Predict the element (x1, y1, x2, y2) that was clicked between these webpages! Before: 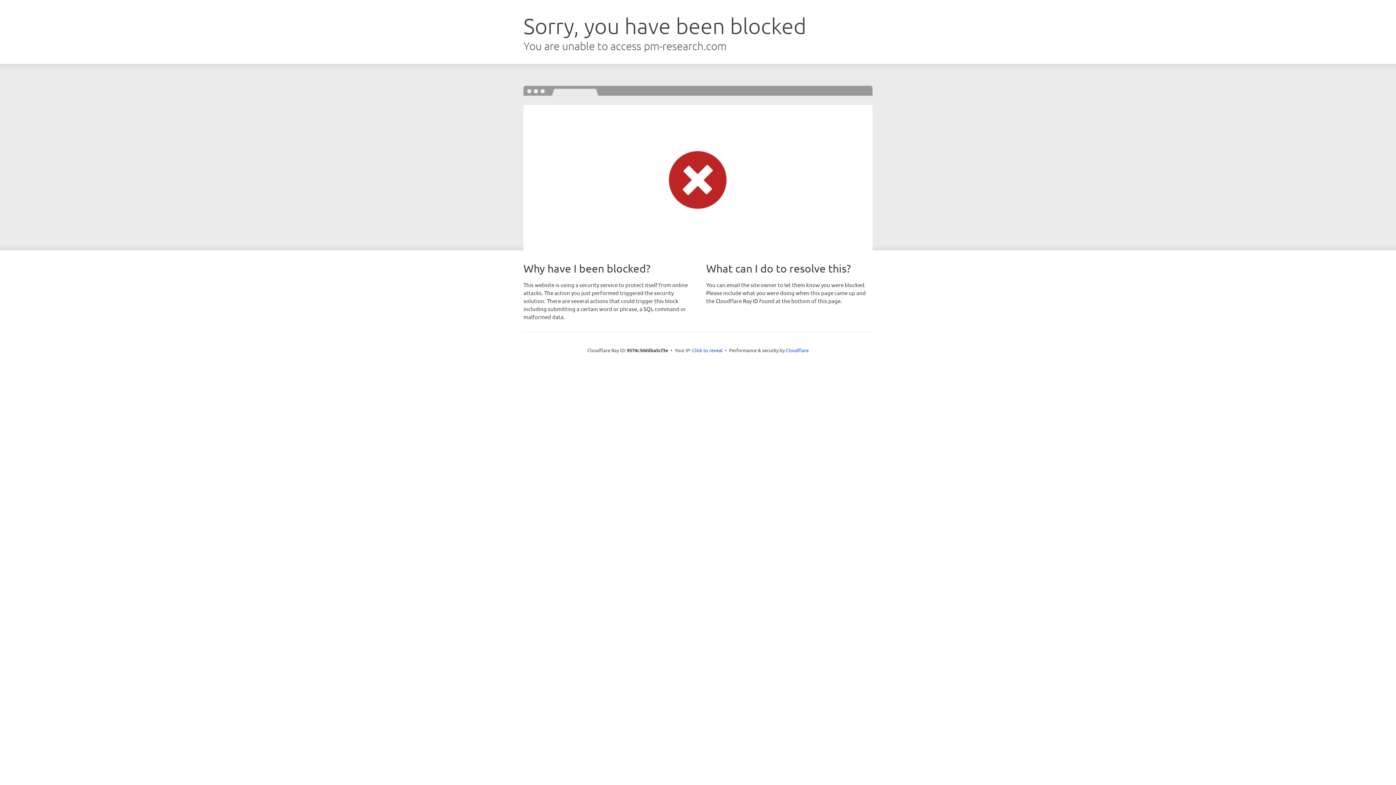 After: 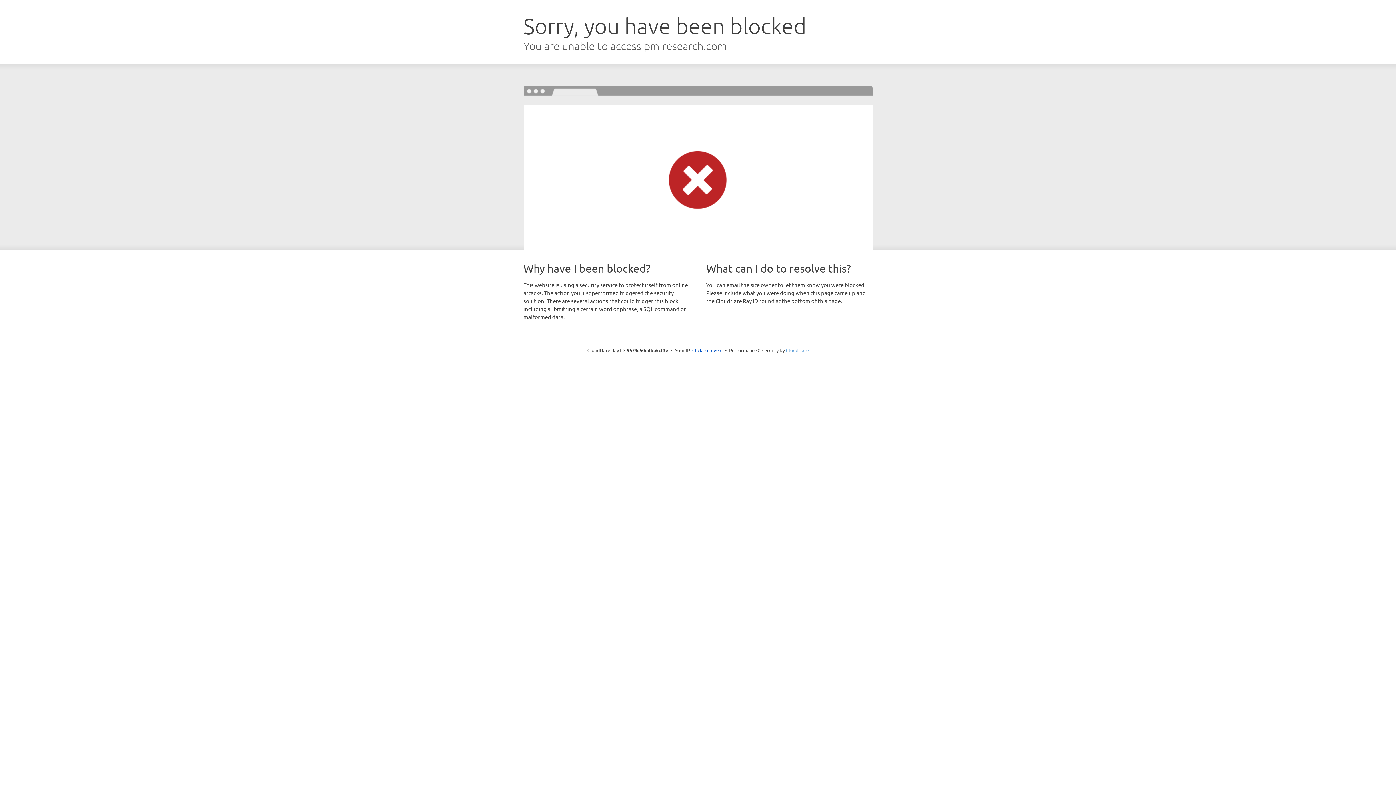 Action: label: Cloudflare bbox: (786, 347, 808, 353)